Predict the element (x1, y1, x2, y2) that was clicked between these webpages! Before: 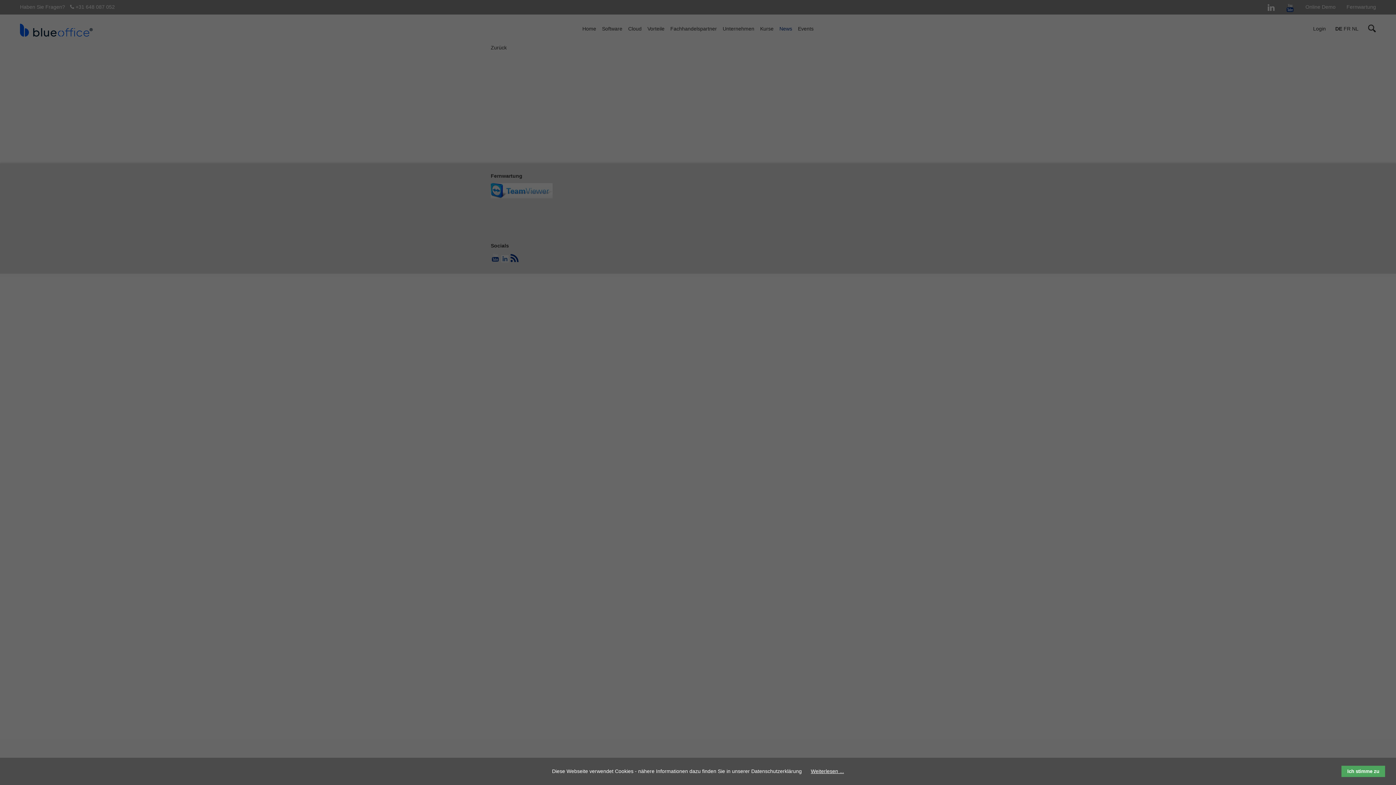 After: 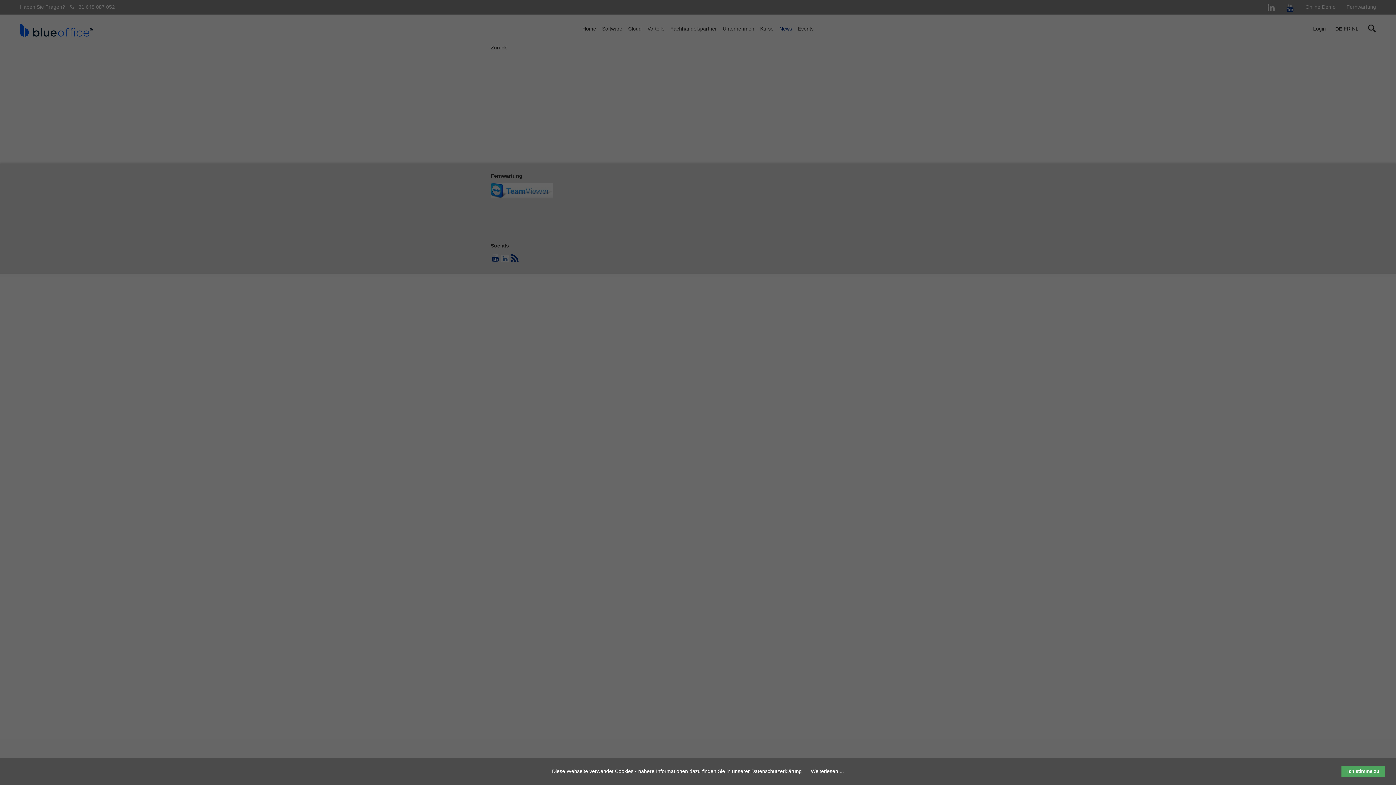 Action: bbox: (811, 768, 844, 774) label: Weiterlesen ...